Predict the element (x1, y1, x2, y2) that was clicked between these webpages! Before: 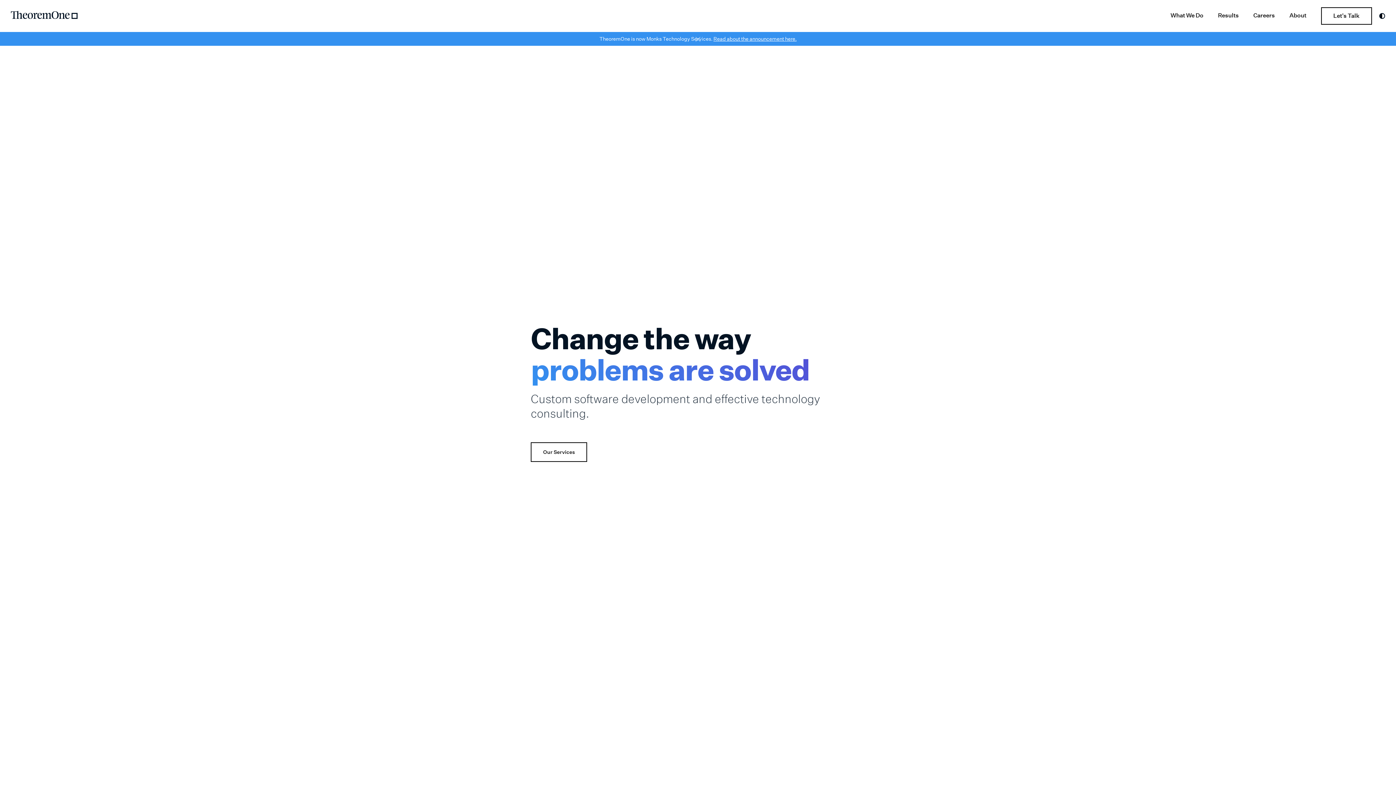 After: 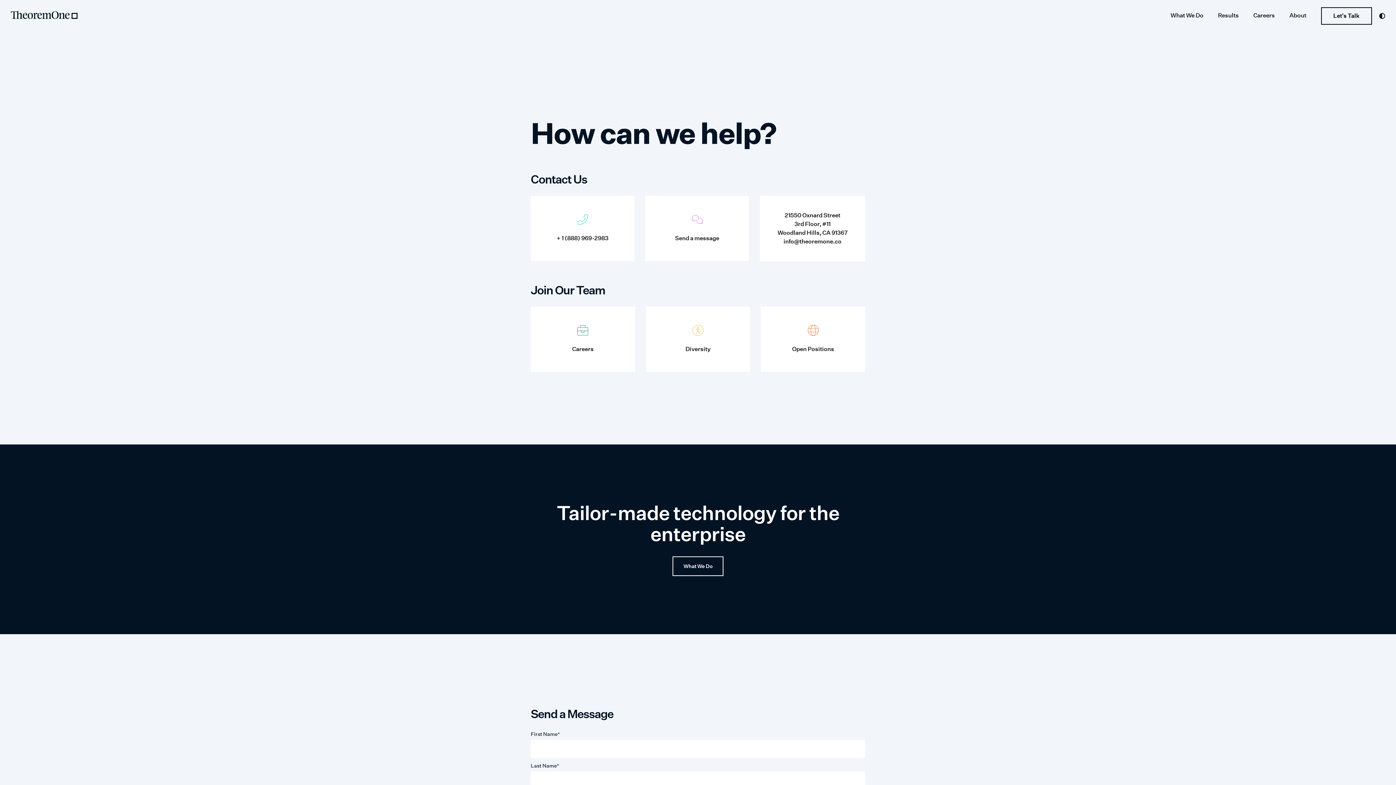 Action: bbox: (1321, 7, 1372, 24) label: Let's talk - contact us about a new project or a question